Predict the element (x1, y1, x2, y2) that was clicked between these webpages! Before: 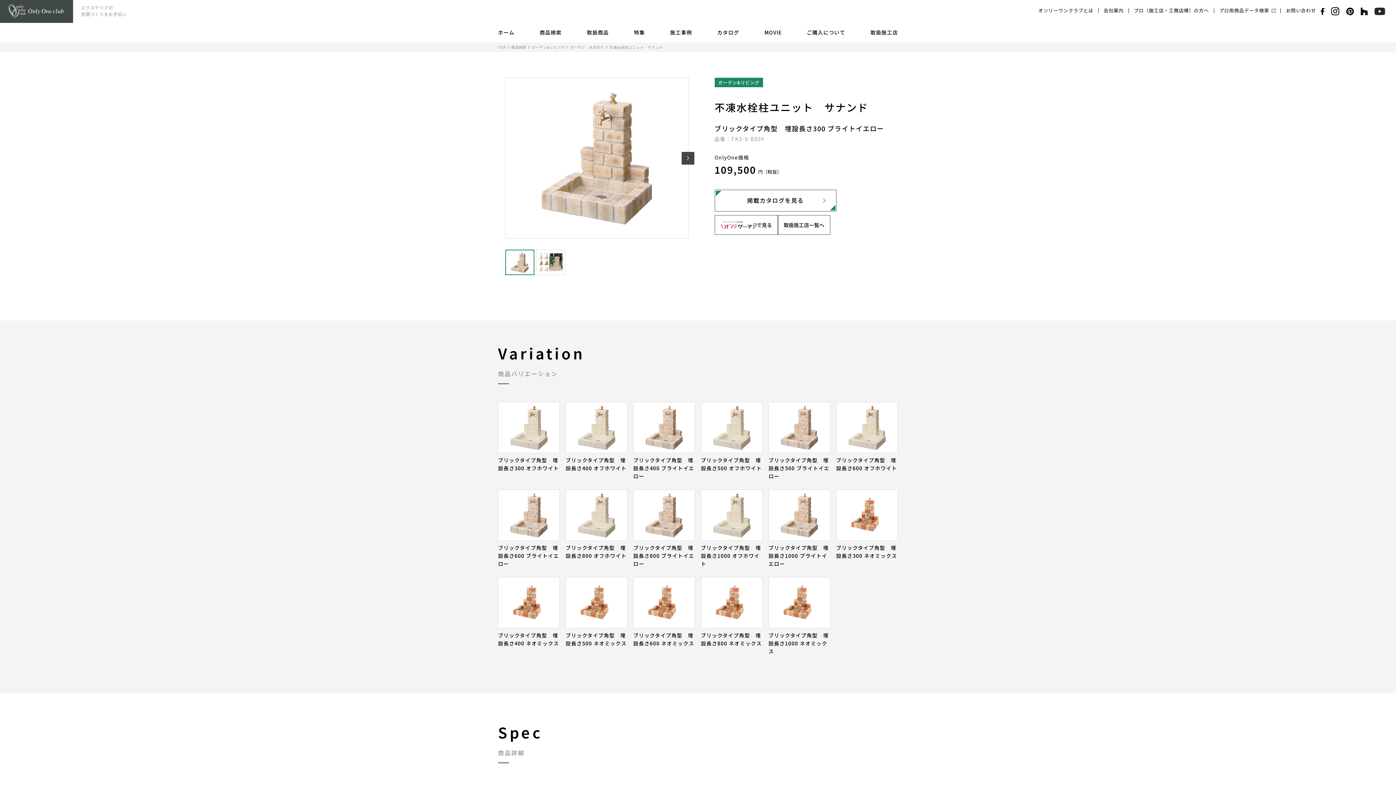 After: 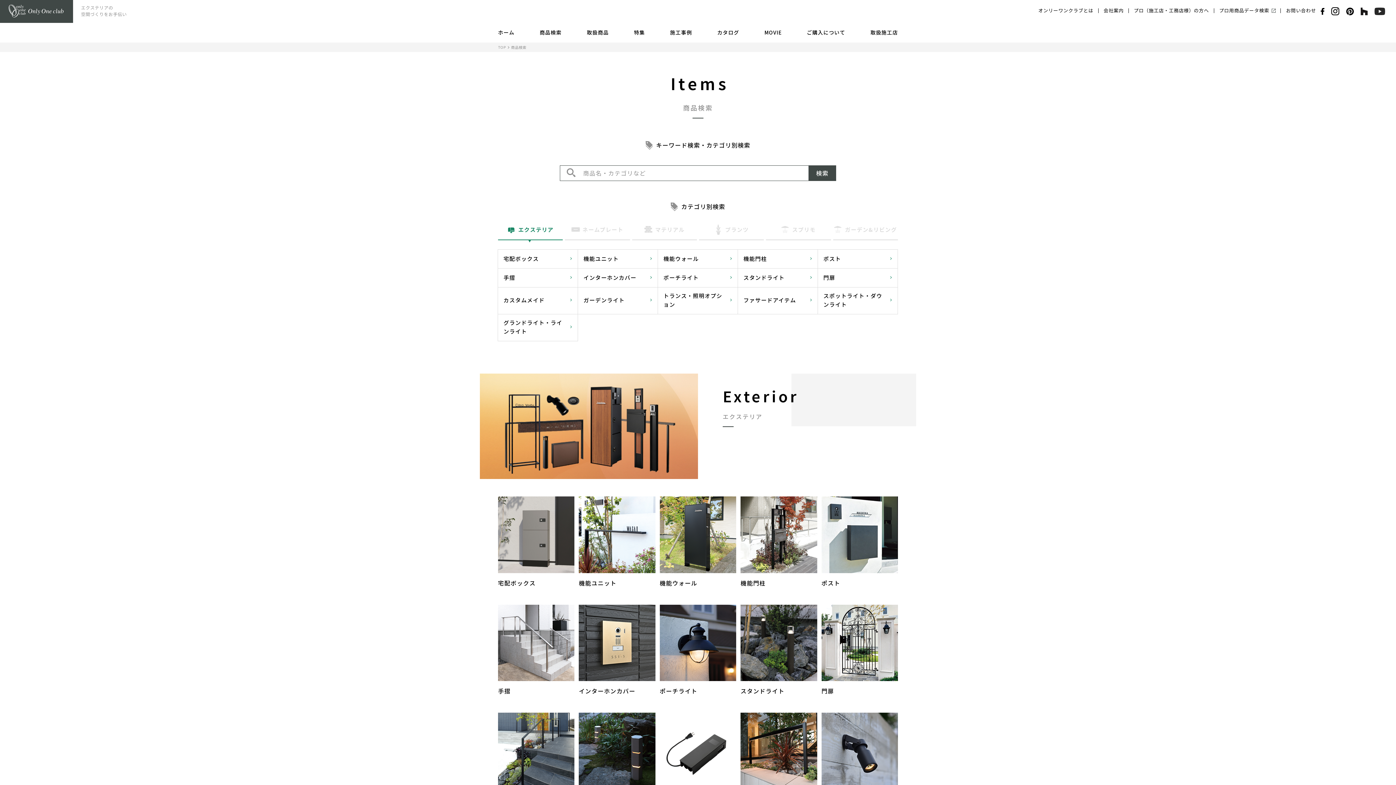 Action: label: 商品検索 bbox: (511, 44, 529, 50)